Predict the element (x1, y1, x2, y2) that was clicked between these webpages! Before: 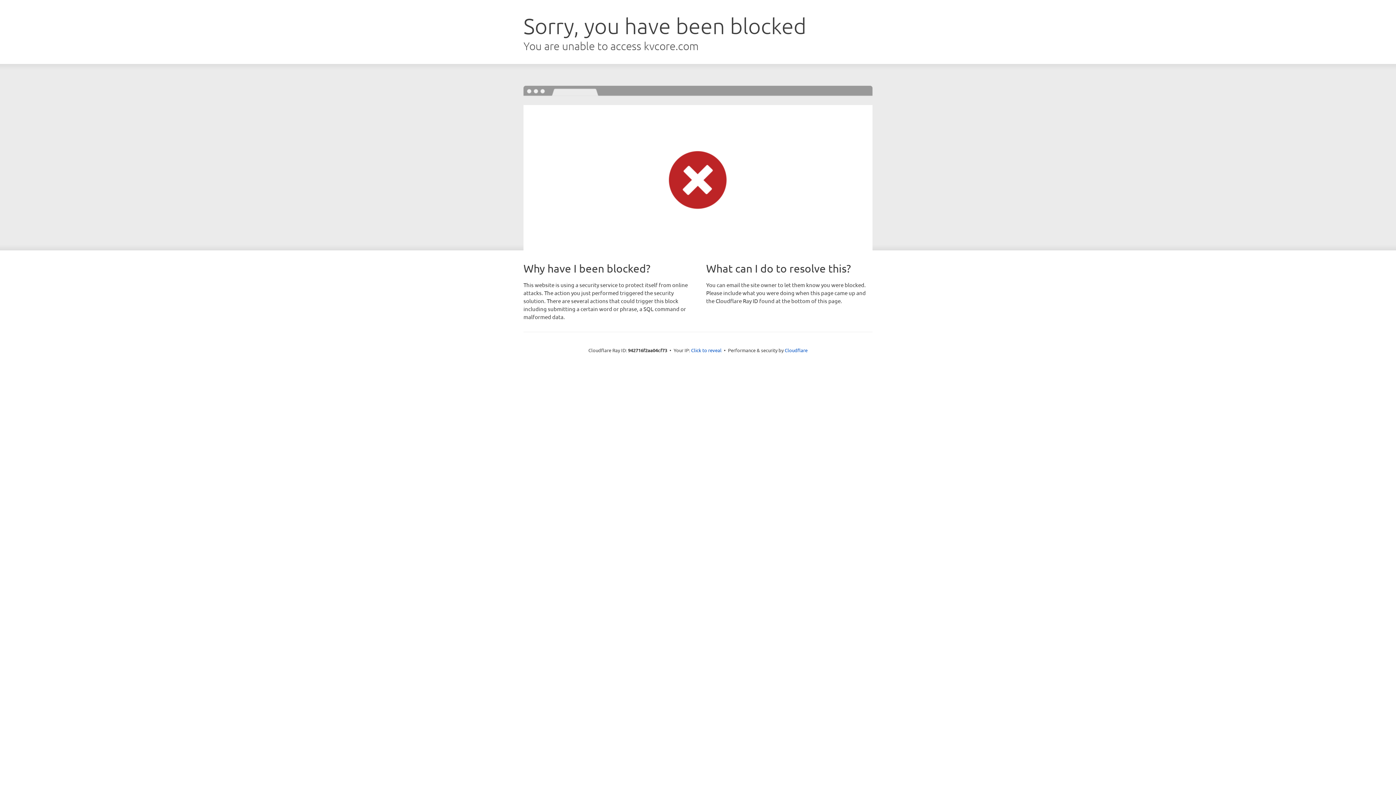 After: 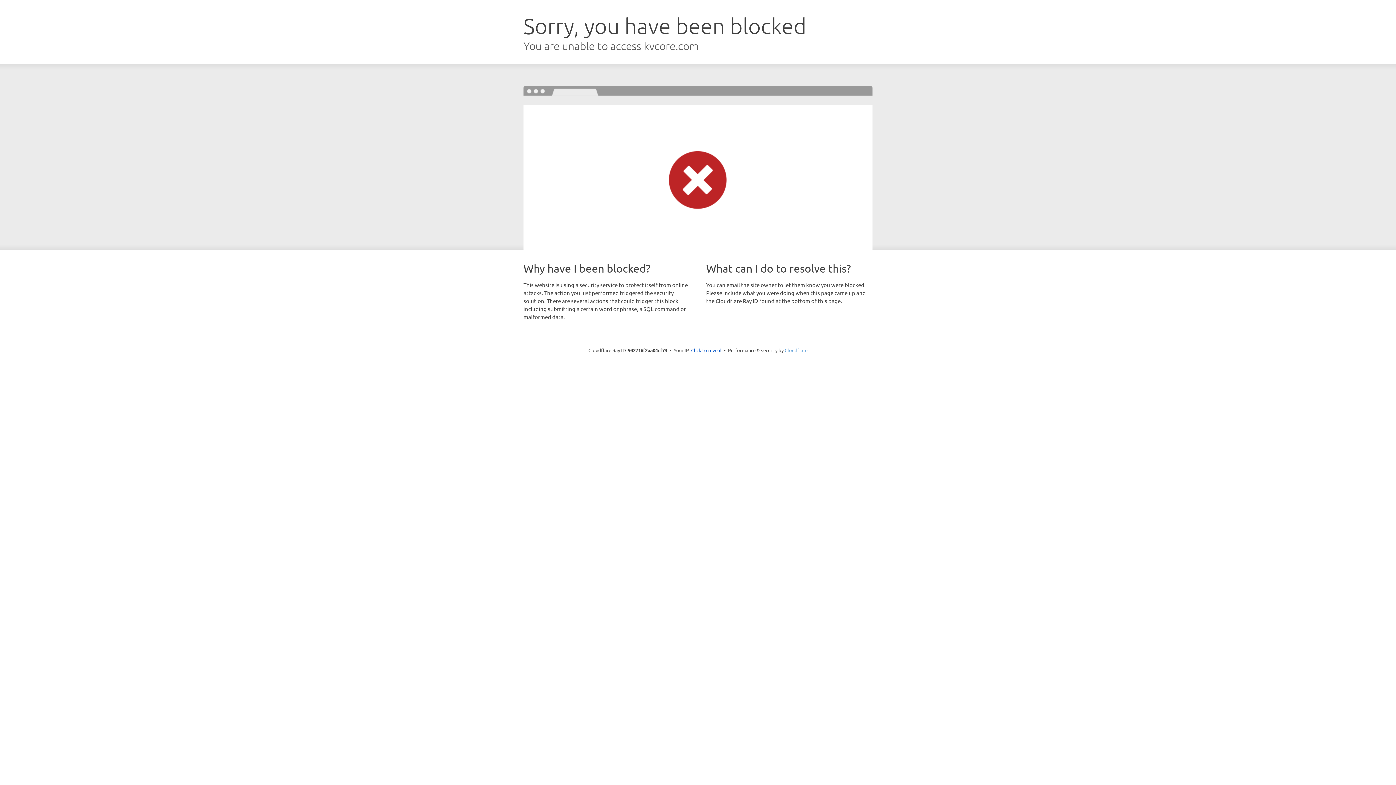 Action: bbox: (784, 347, 807, 353) label: Cloudflare